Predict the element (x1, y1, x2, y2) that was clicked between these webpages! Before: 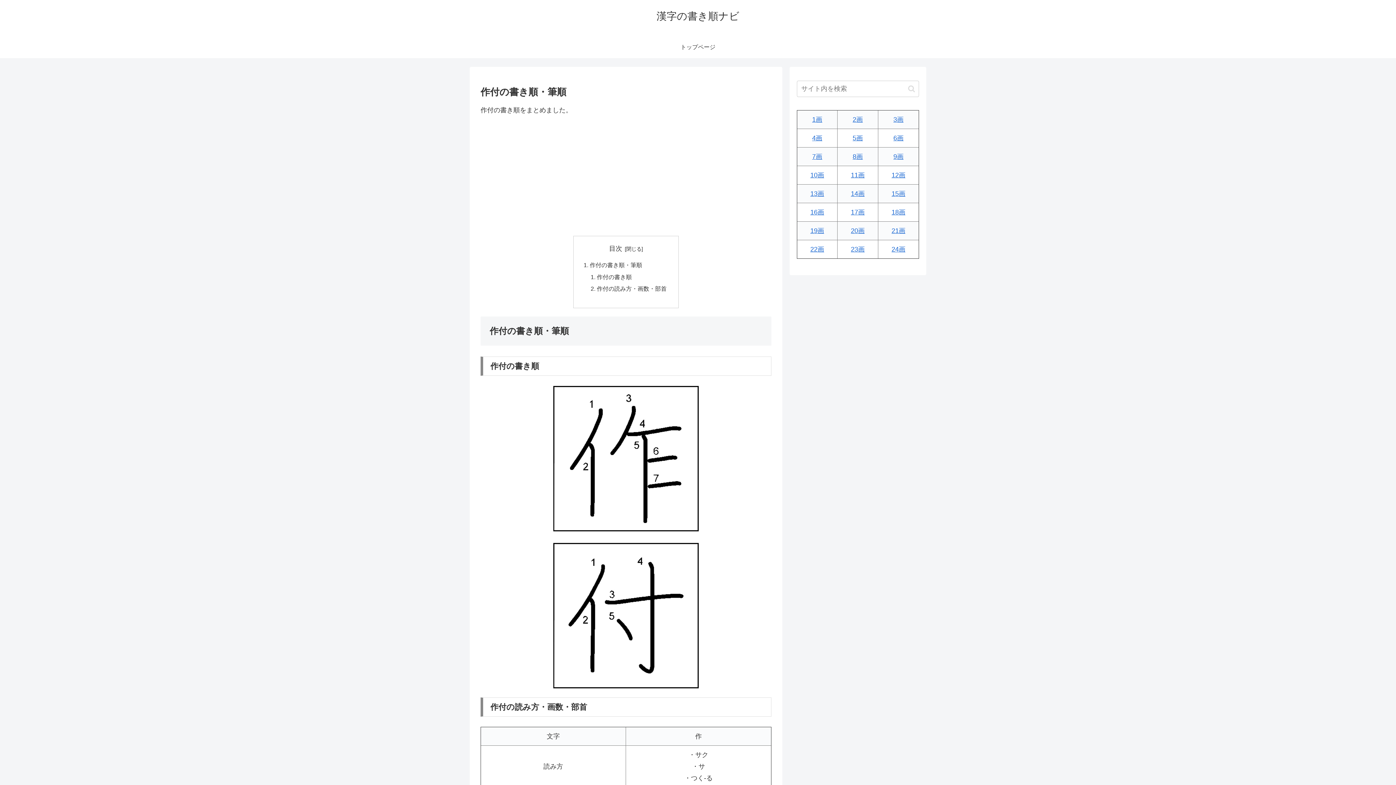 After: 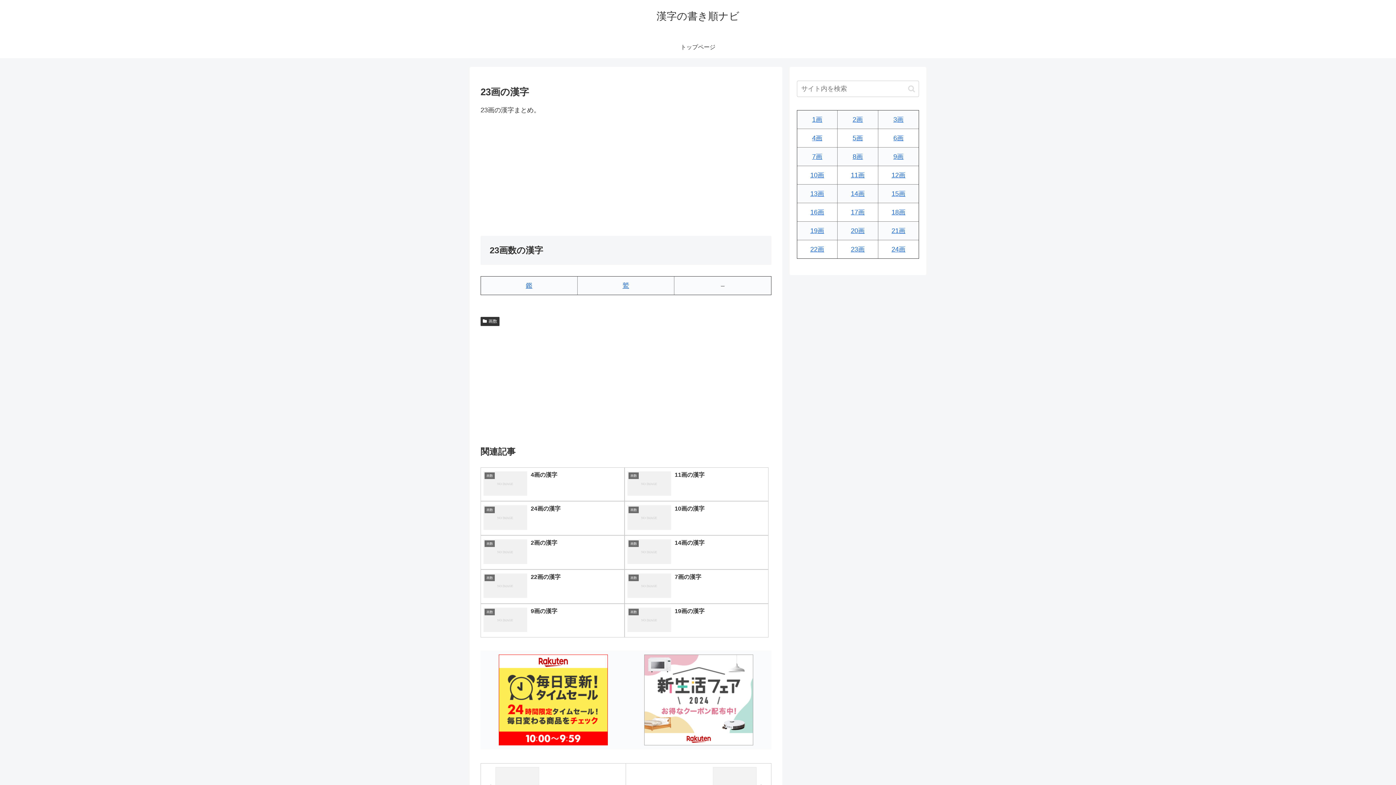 Action: bbox: (851, 245, 864, 253) label: 23画